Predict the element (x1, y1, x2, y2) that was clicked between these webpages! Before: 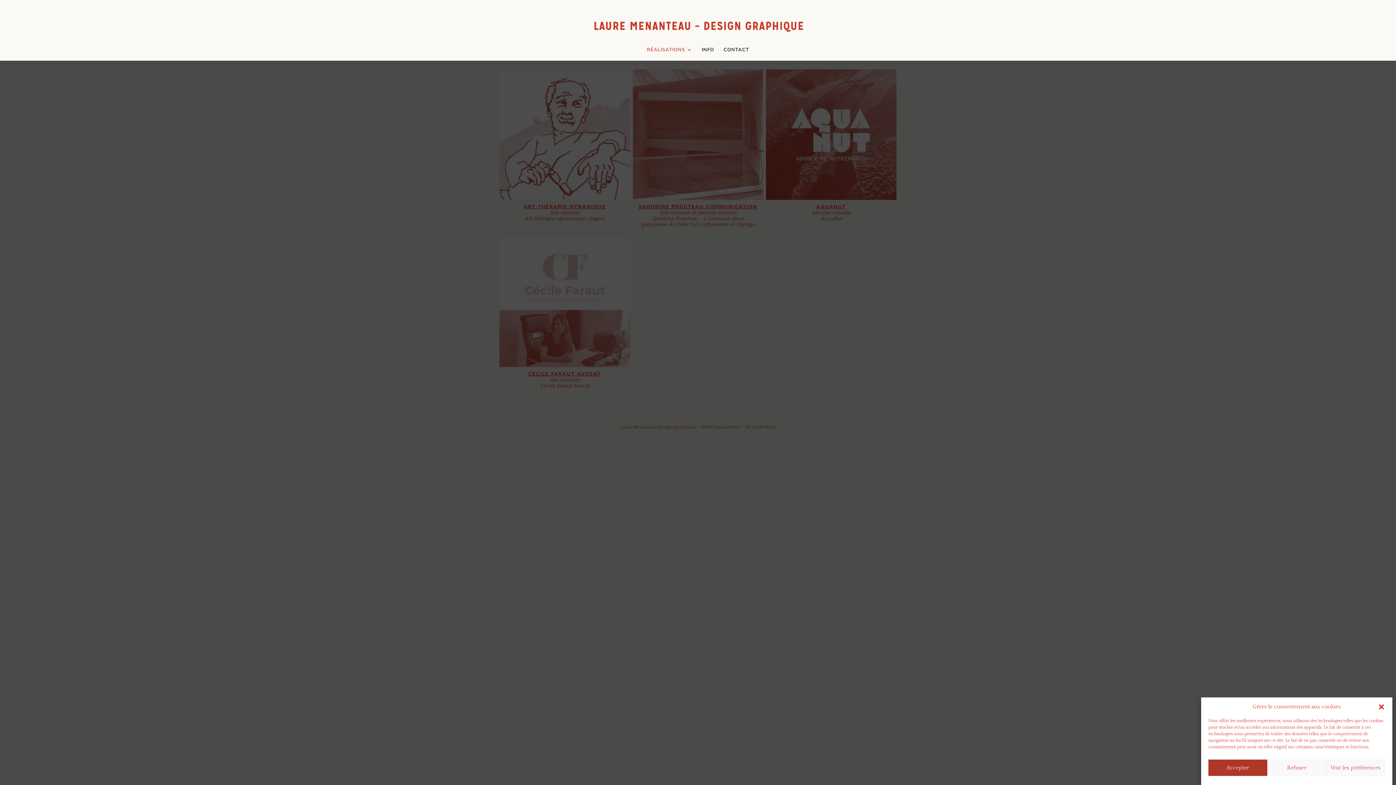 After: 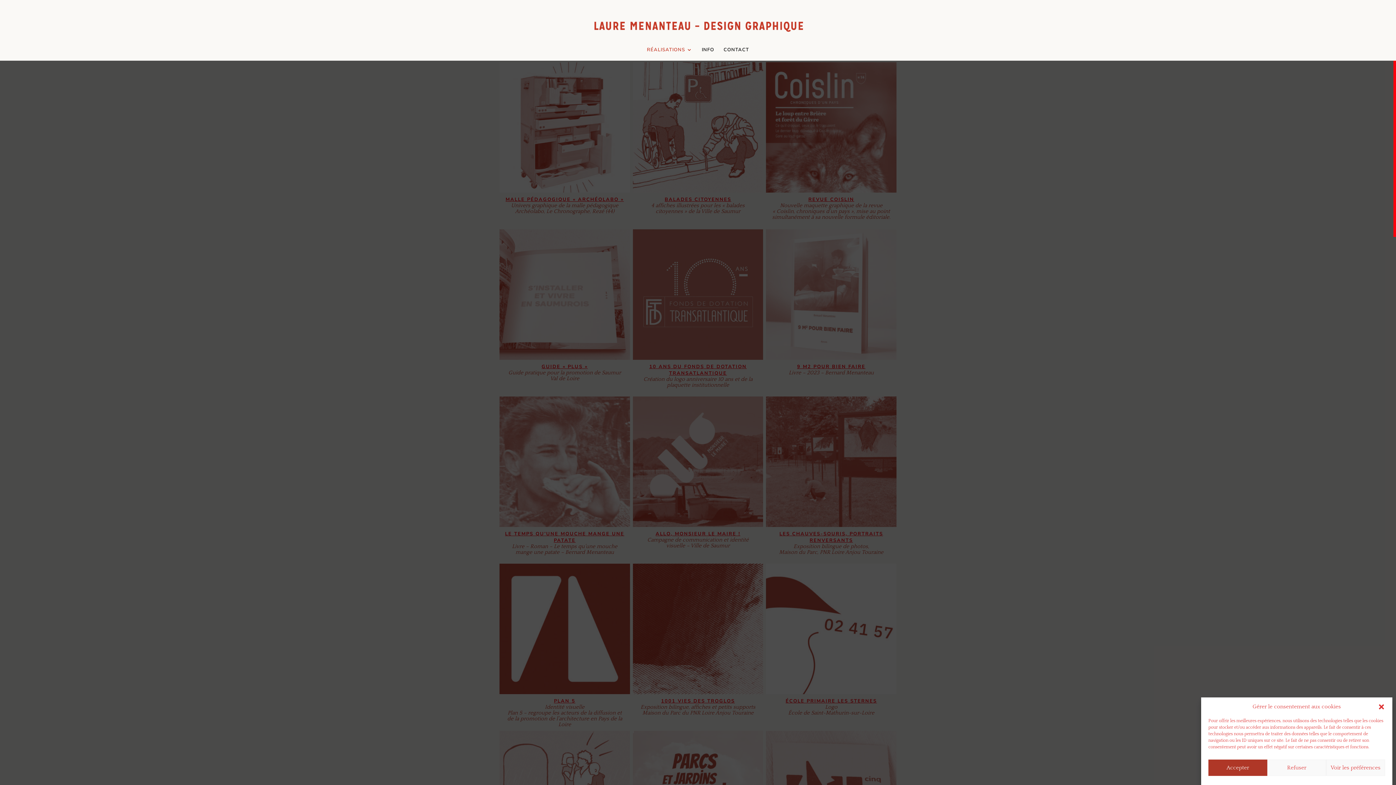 Action: bbox: (594, 18, 803, 25)